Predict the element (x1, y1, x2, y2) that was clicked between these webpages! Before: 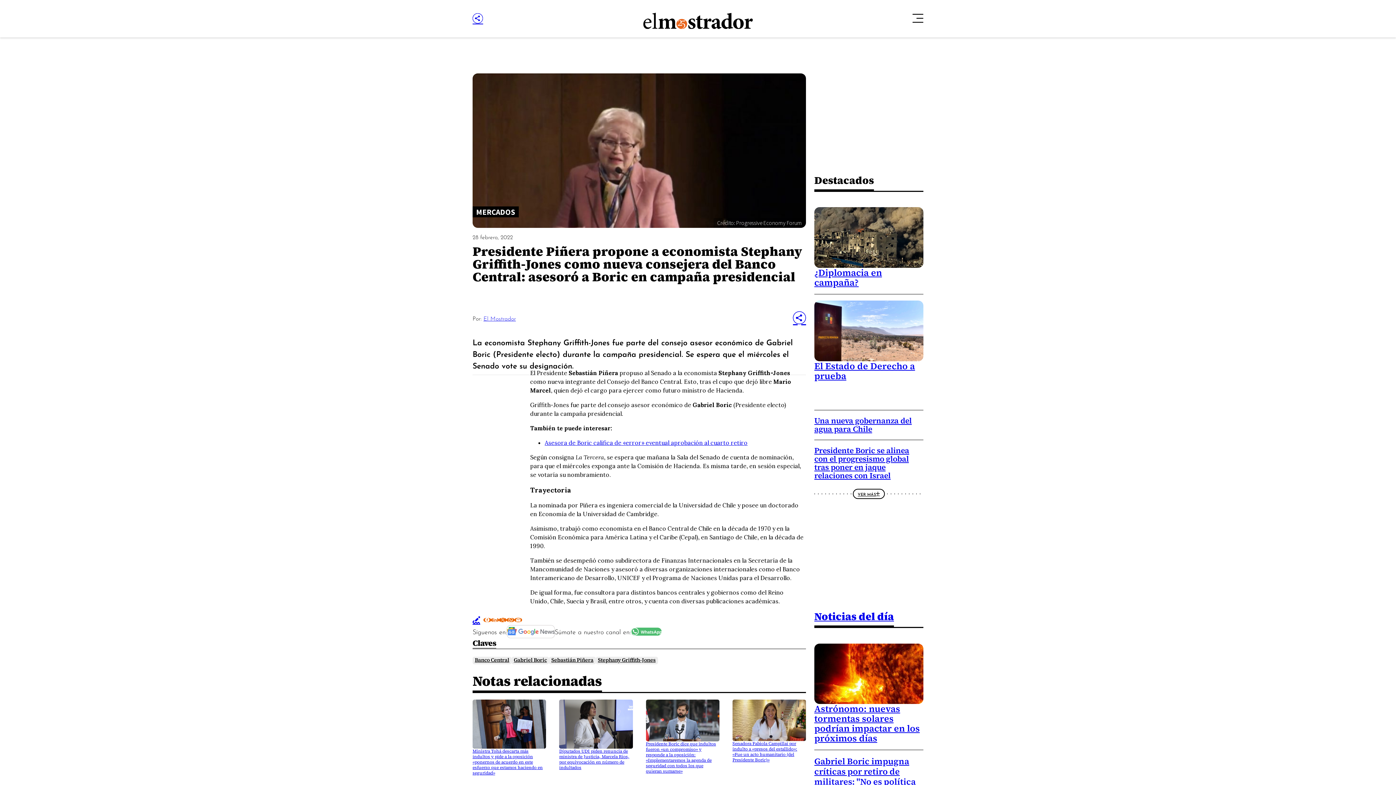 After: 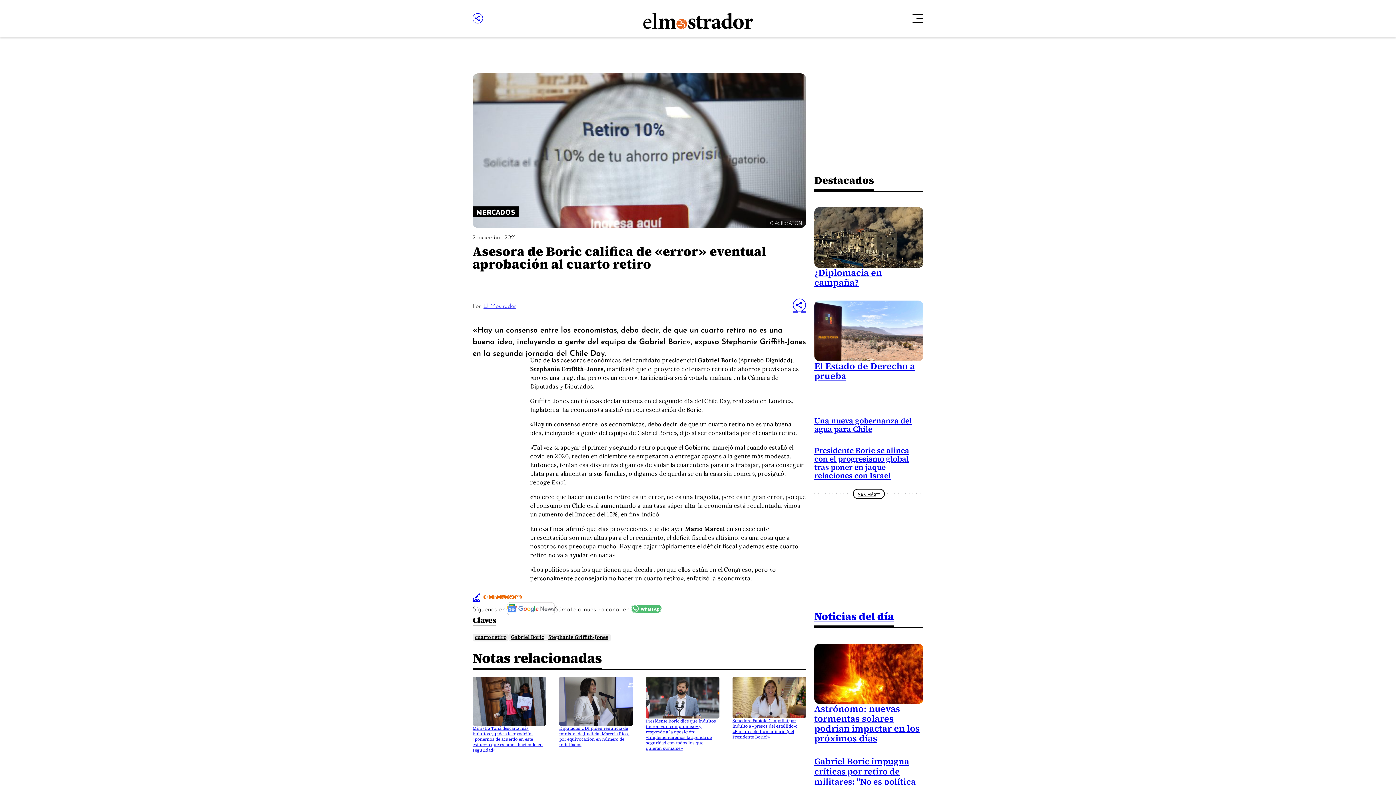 Action: label: Asesora de Boric califica de «error» eventual aprobación al cuarto retiro bbox: (544, 439, 747, 446)